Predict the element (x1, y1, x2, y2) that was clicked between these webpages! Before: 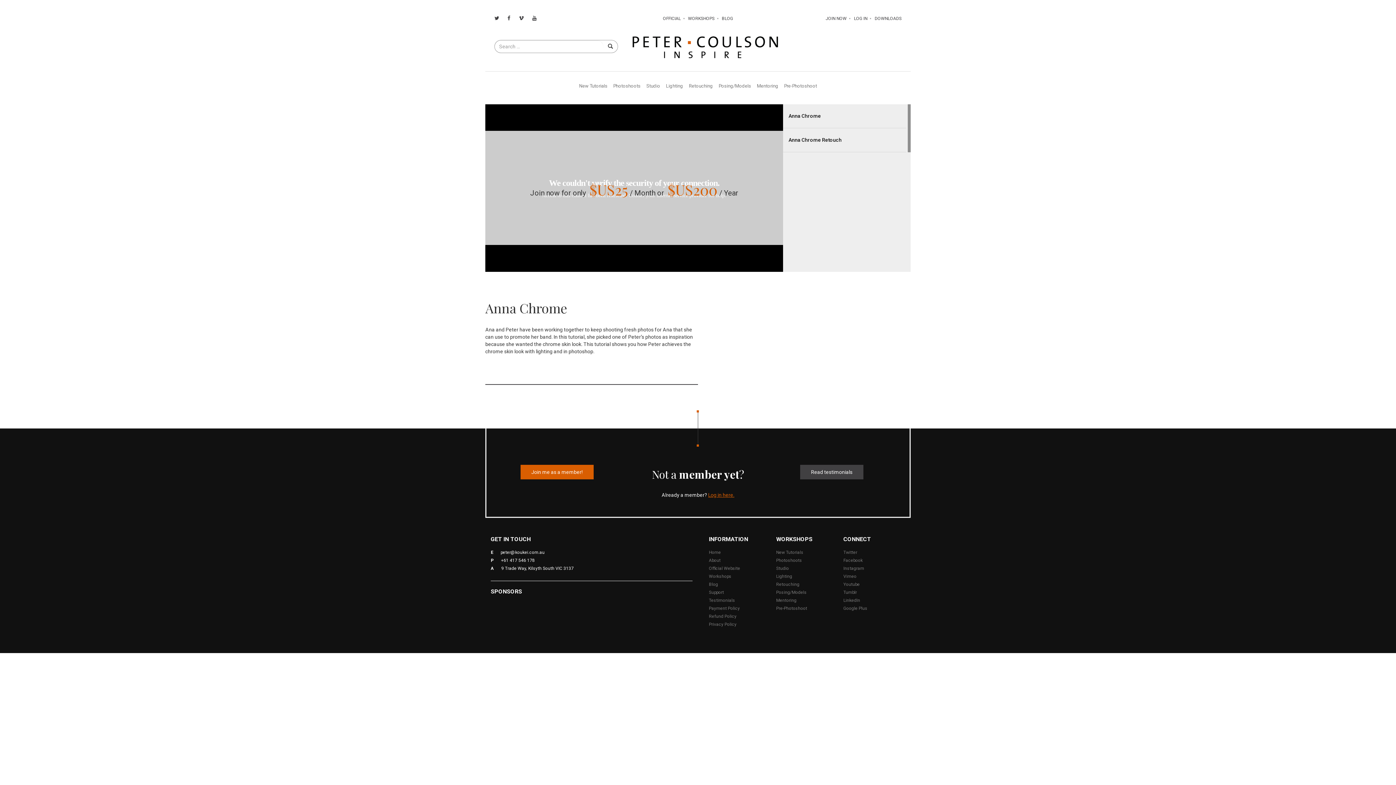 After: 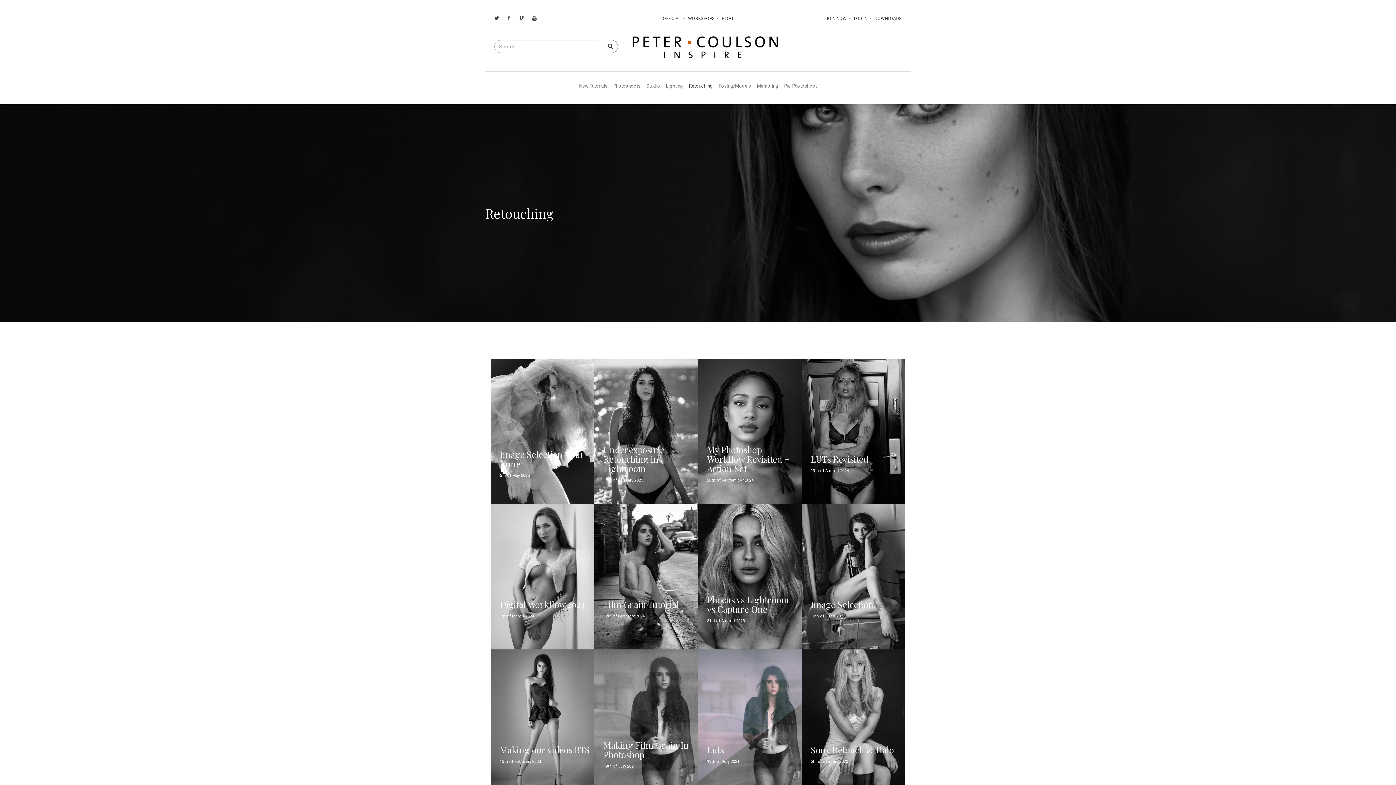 Action: label: Retouching bbox: (686, 78, 716, 93)